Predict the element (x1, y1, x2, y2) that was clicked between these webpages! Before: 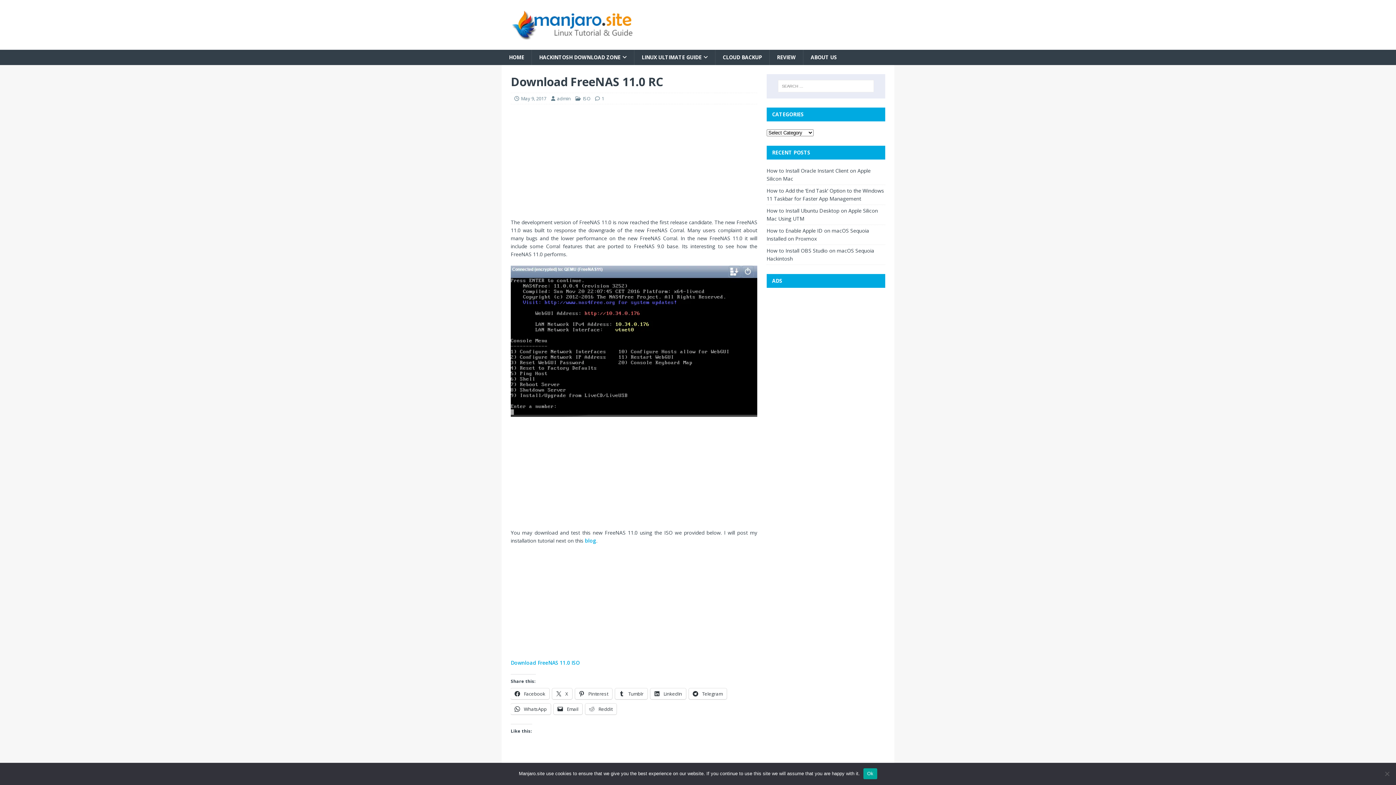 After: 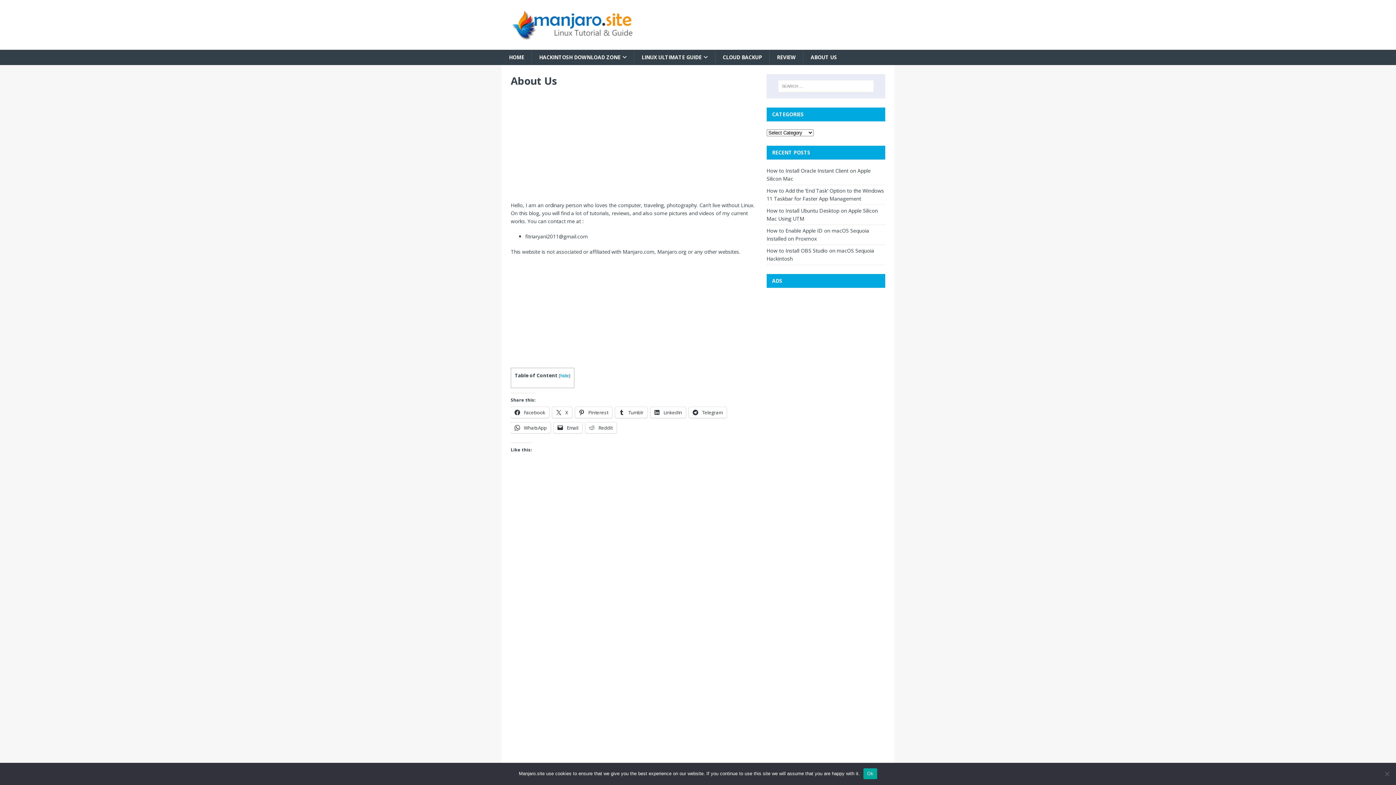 Action: label: ABOUT US bbox: (803, 49, 844, 65)